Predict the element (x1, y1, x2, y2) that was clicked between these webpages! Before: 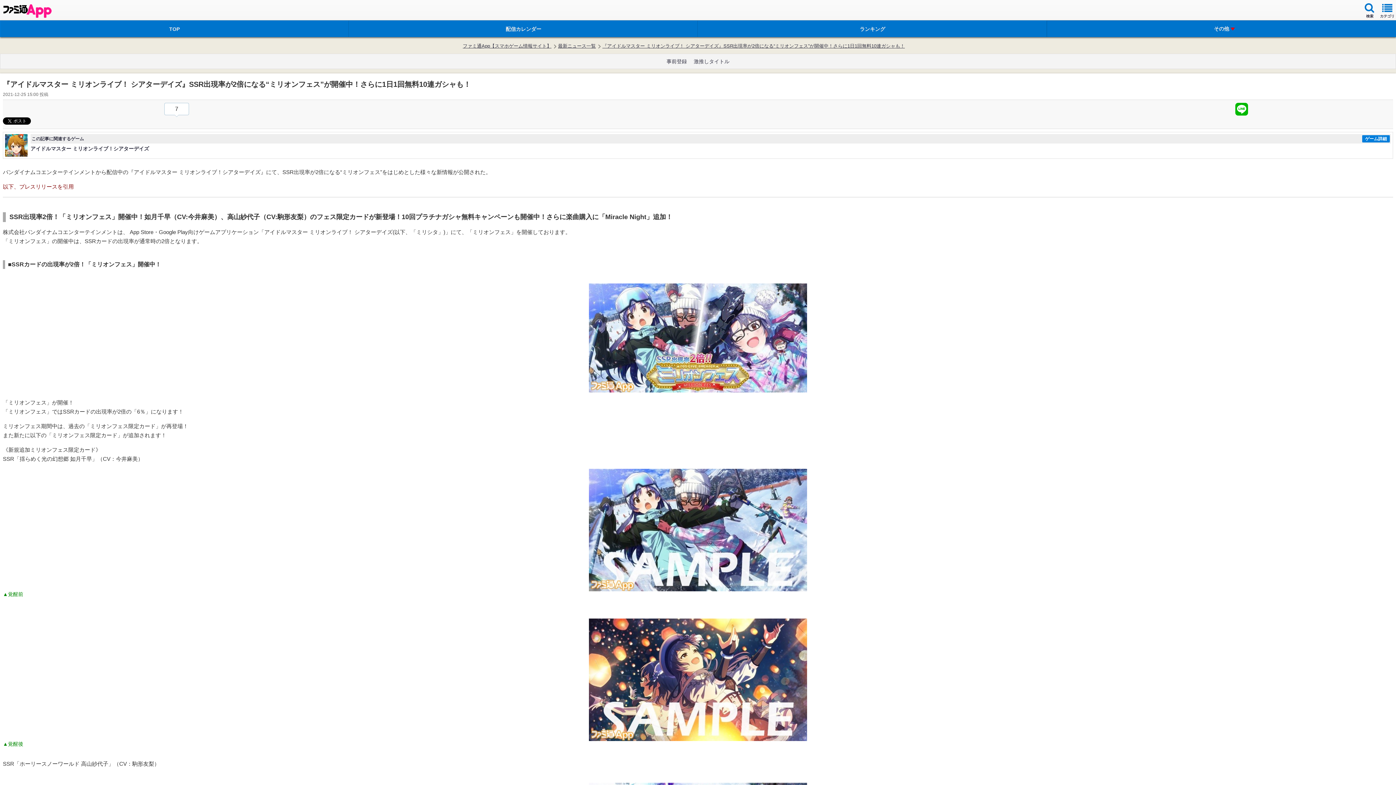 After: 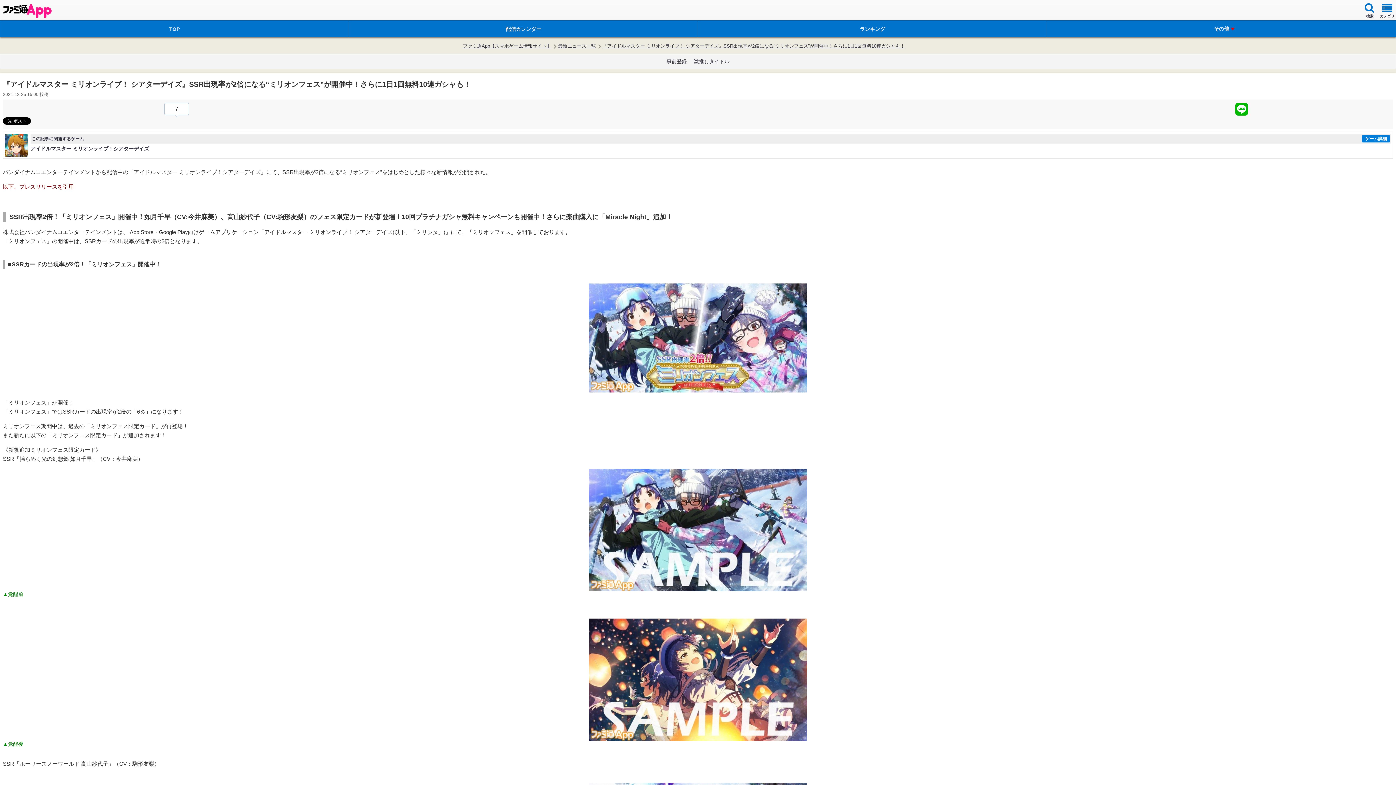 Action: bbox: (2, 4, 51, 17) label: ファミ通 App